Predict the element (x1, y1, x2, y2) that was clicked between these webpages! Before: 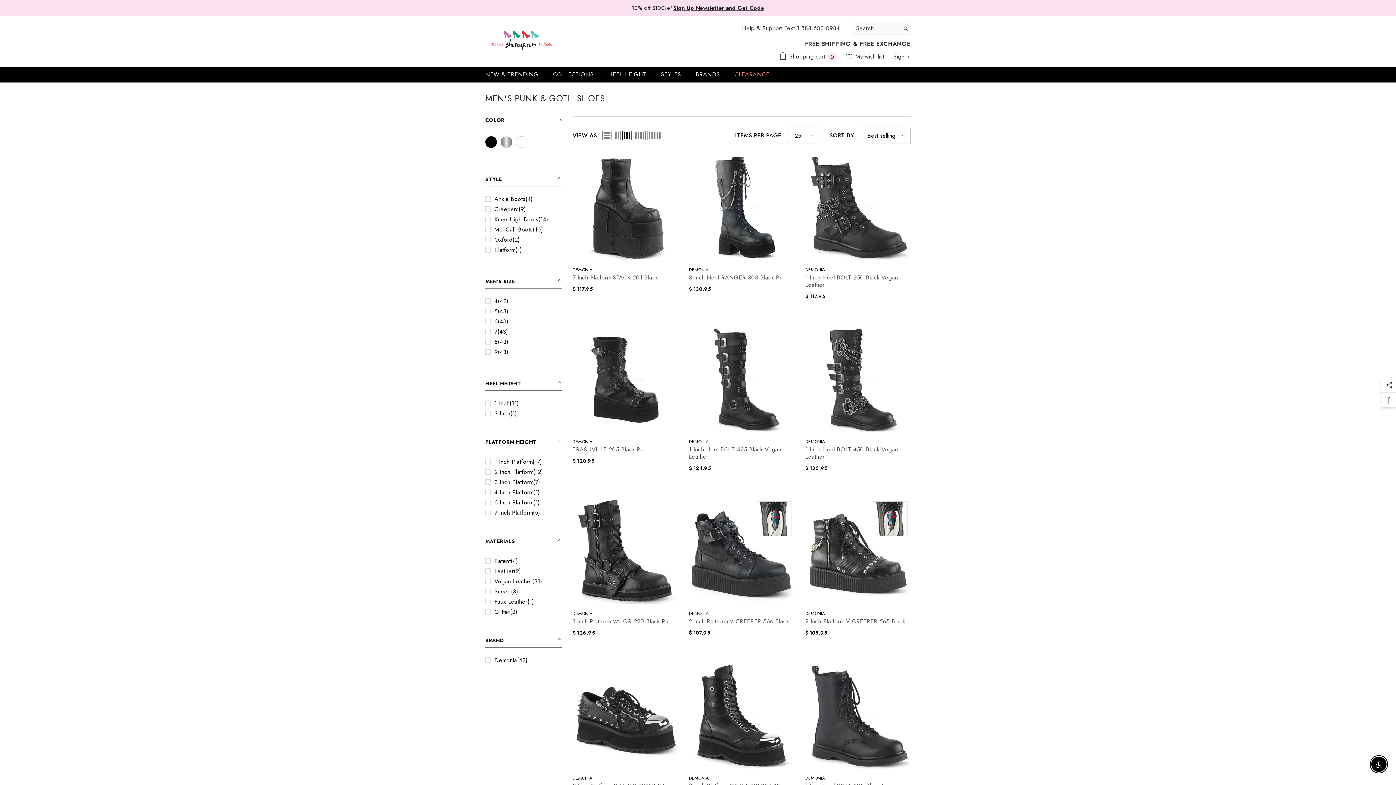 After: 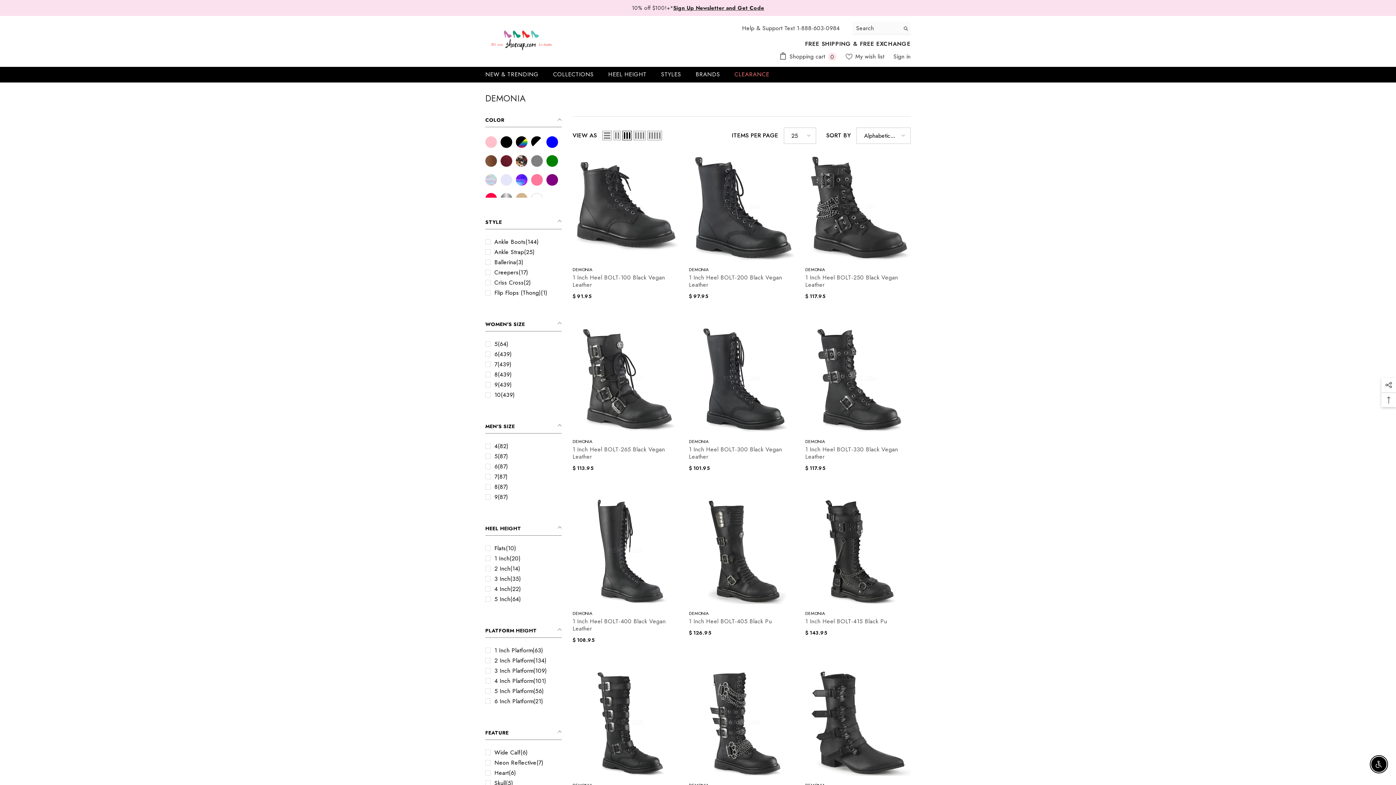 Action: bbox: (805, 266, 825, 273) label: DEMONIA